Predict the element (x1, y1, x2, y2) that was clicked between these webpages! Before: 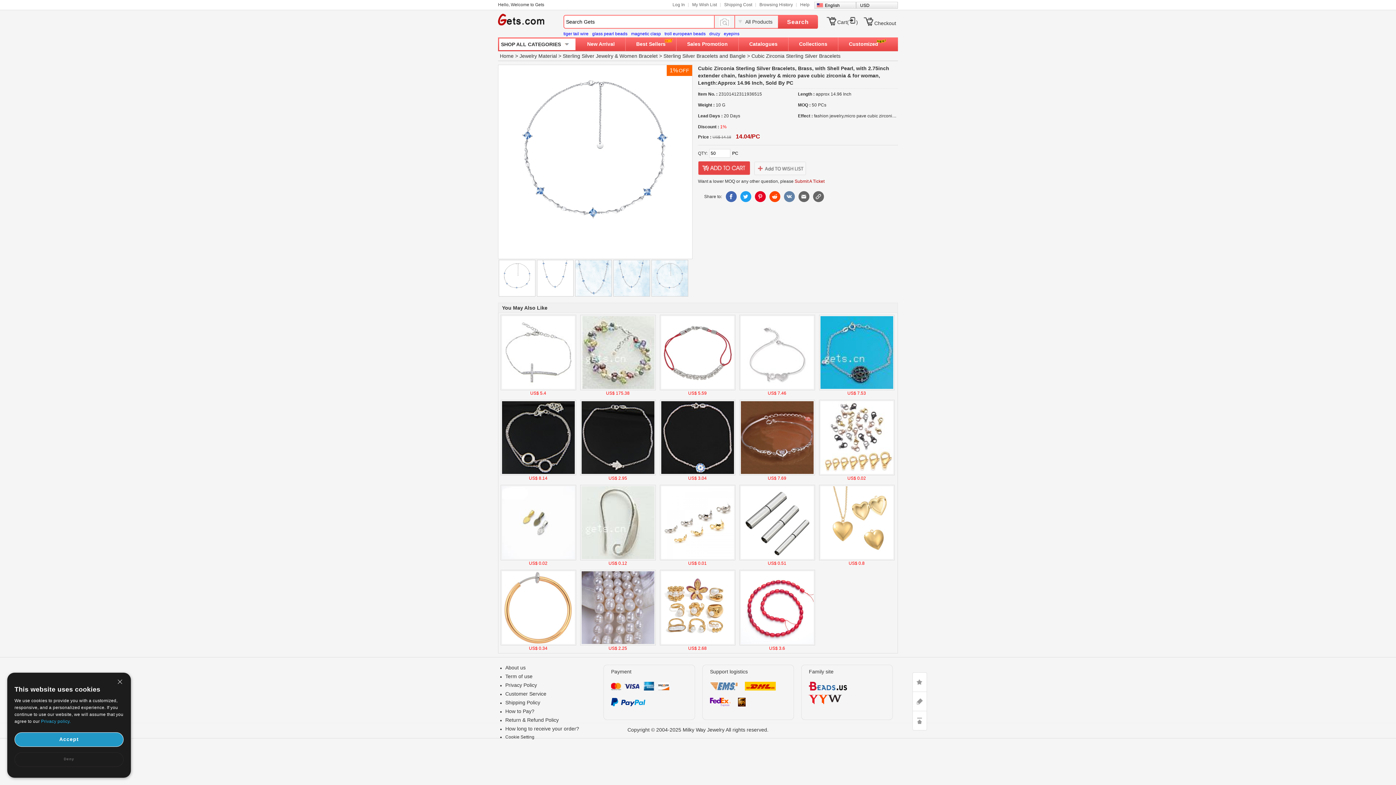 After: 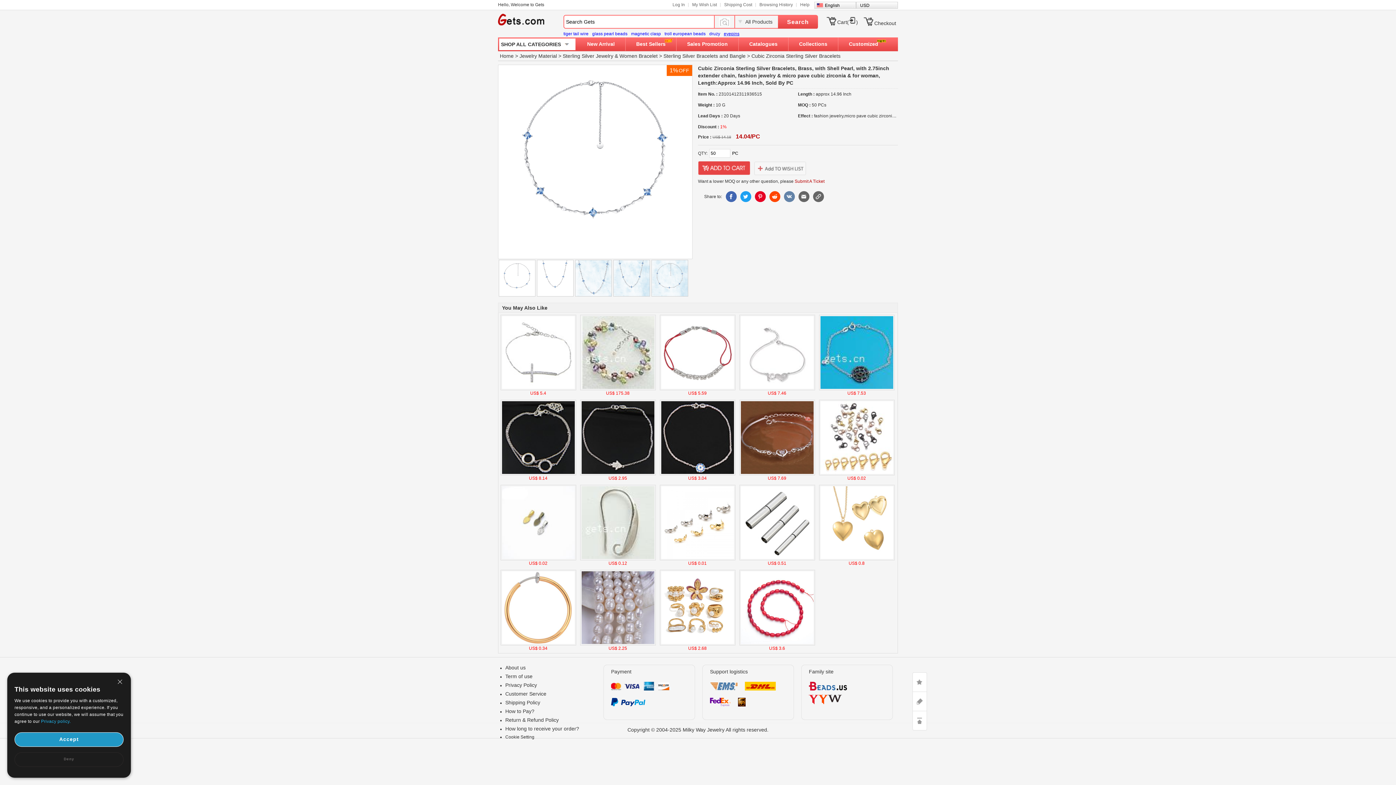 Action: bbox: (724, 31, 739, 36) label: eyepins